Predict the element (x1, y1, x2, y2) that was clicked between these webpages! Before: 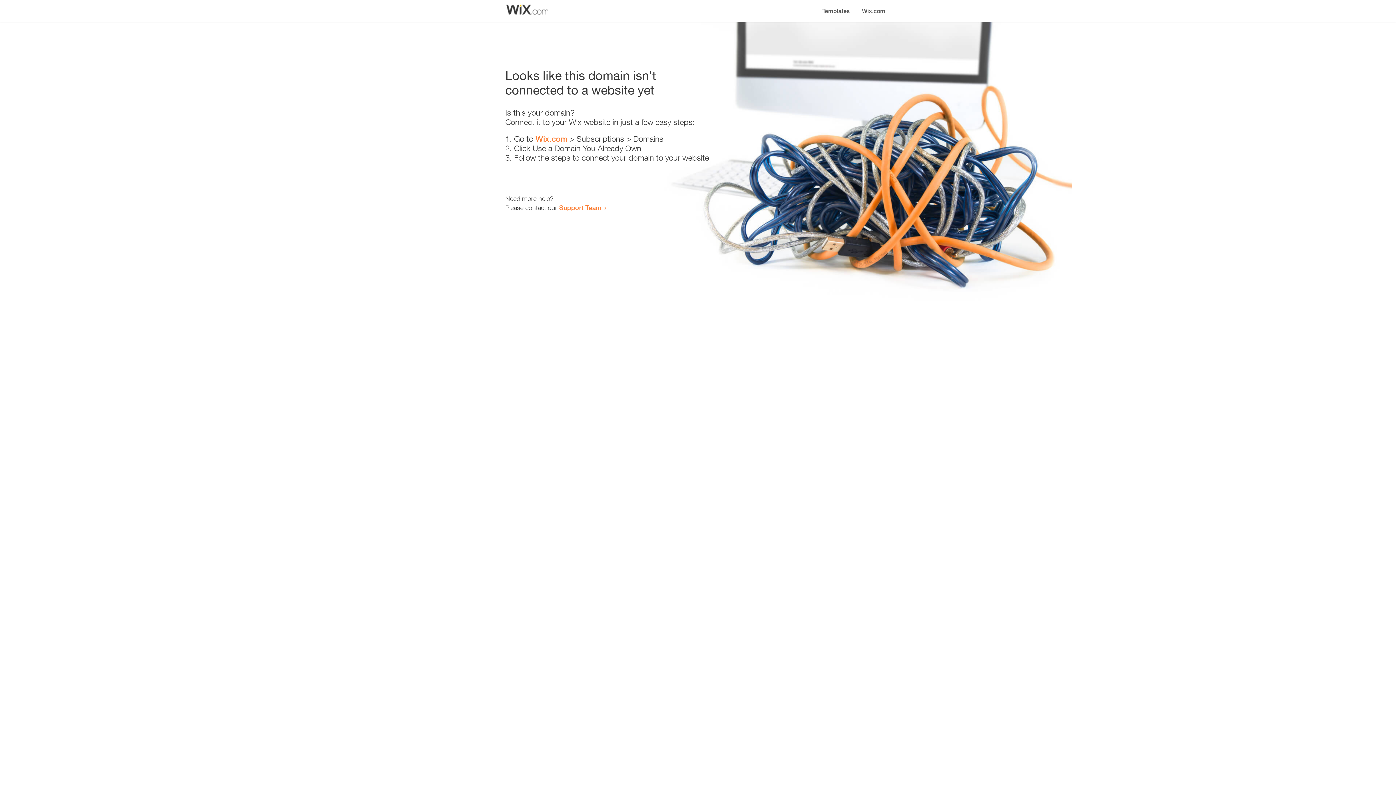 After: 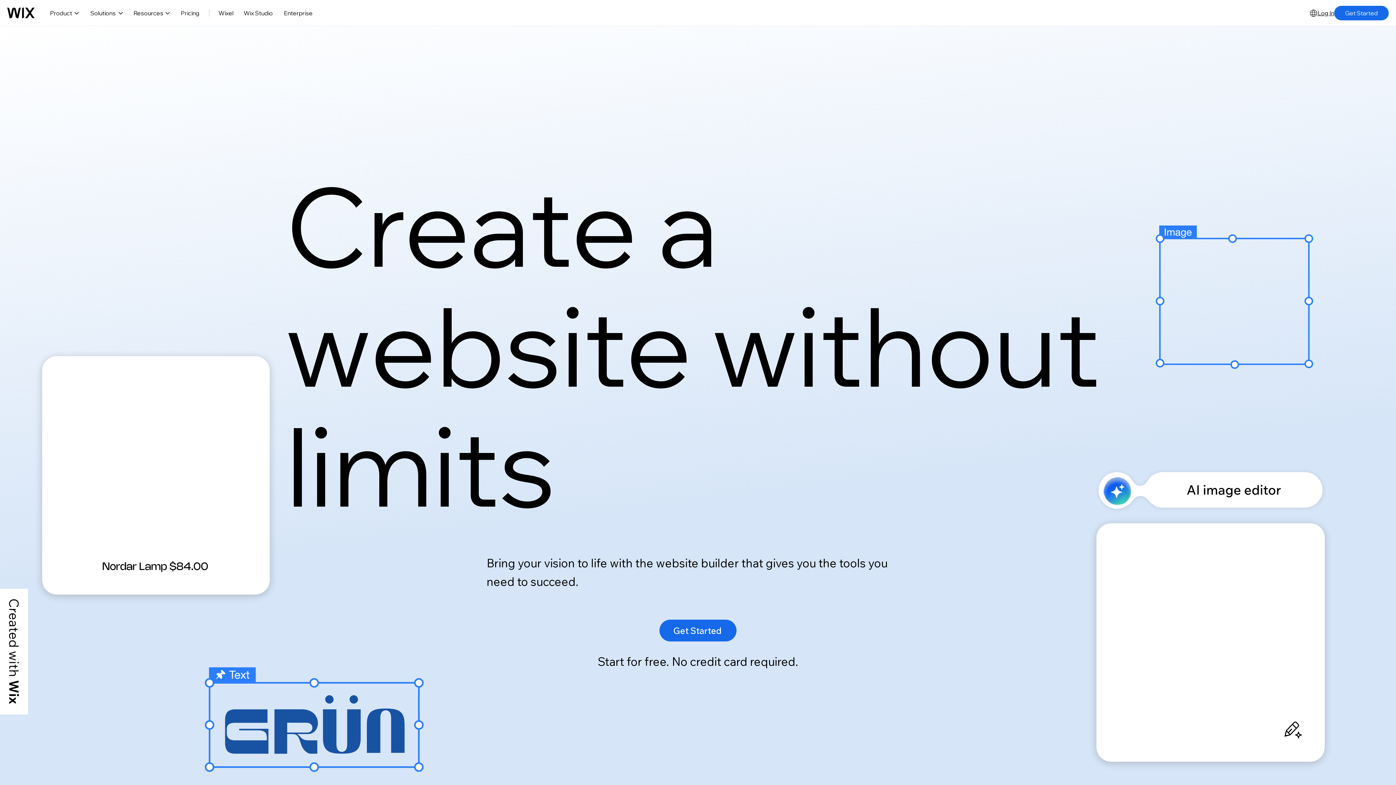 Action: label: Wix.com bbox: (856, 0, 890, 14)